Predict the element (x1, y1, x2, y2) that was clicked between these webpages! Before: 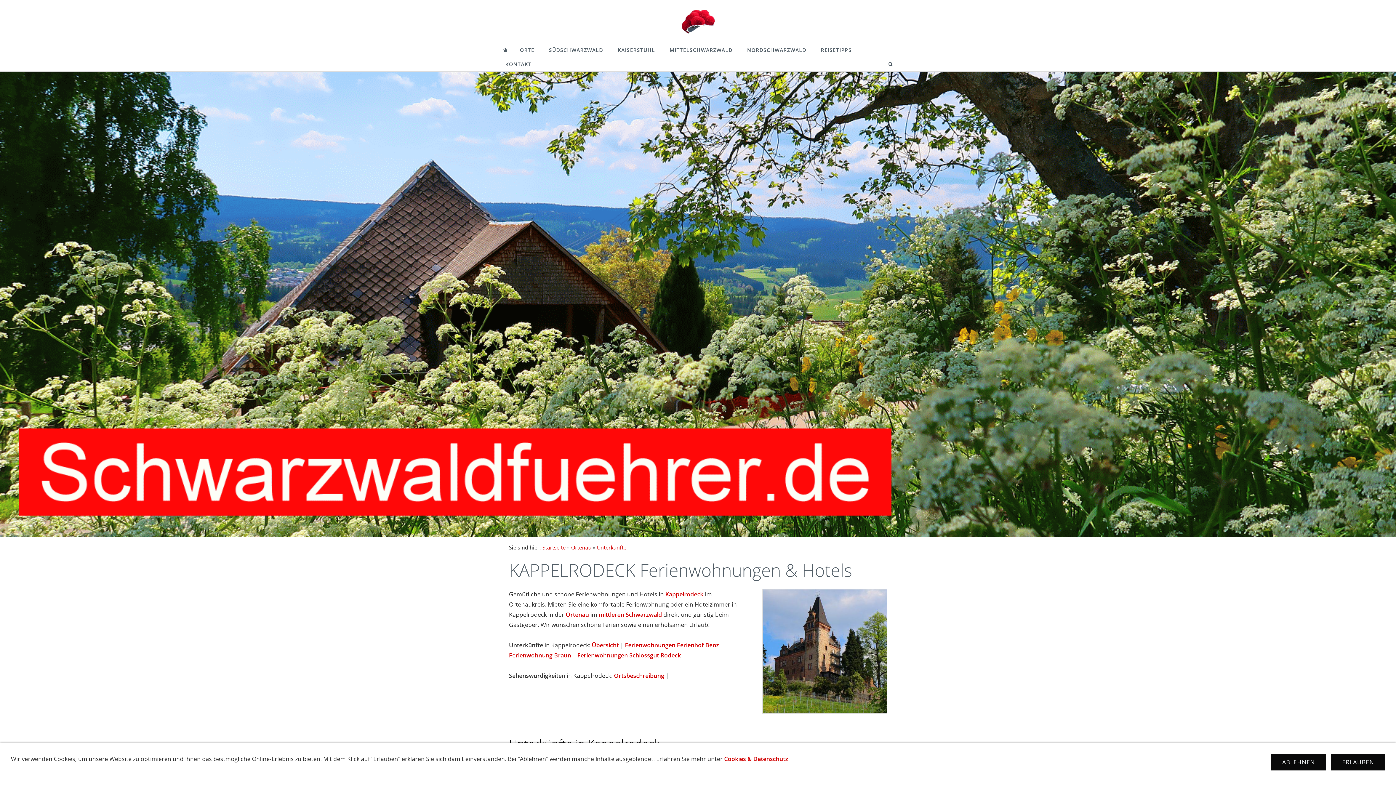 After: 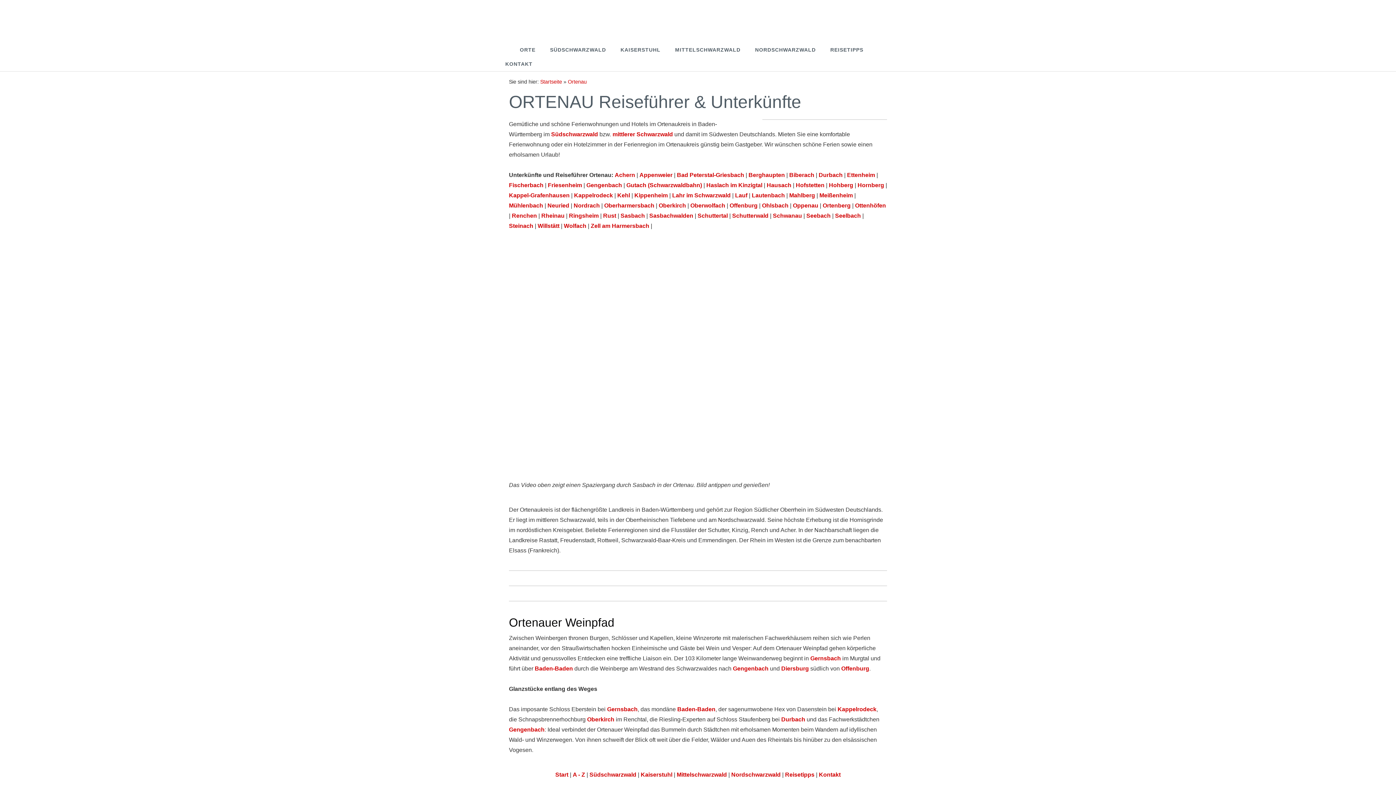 Action: bbox: (565, 610, 589, 618) label: Ortenau